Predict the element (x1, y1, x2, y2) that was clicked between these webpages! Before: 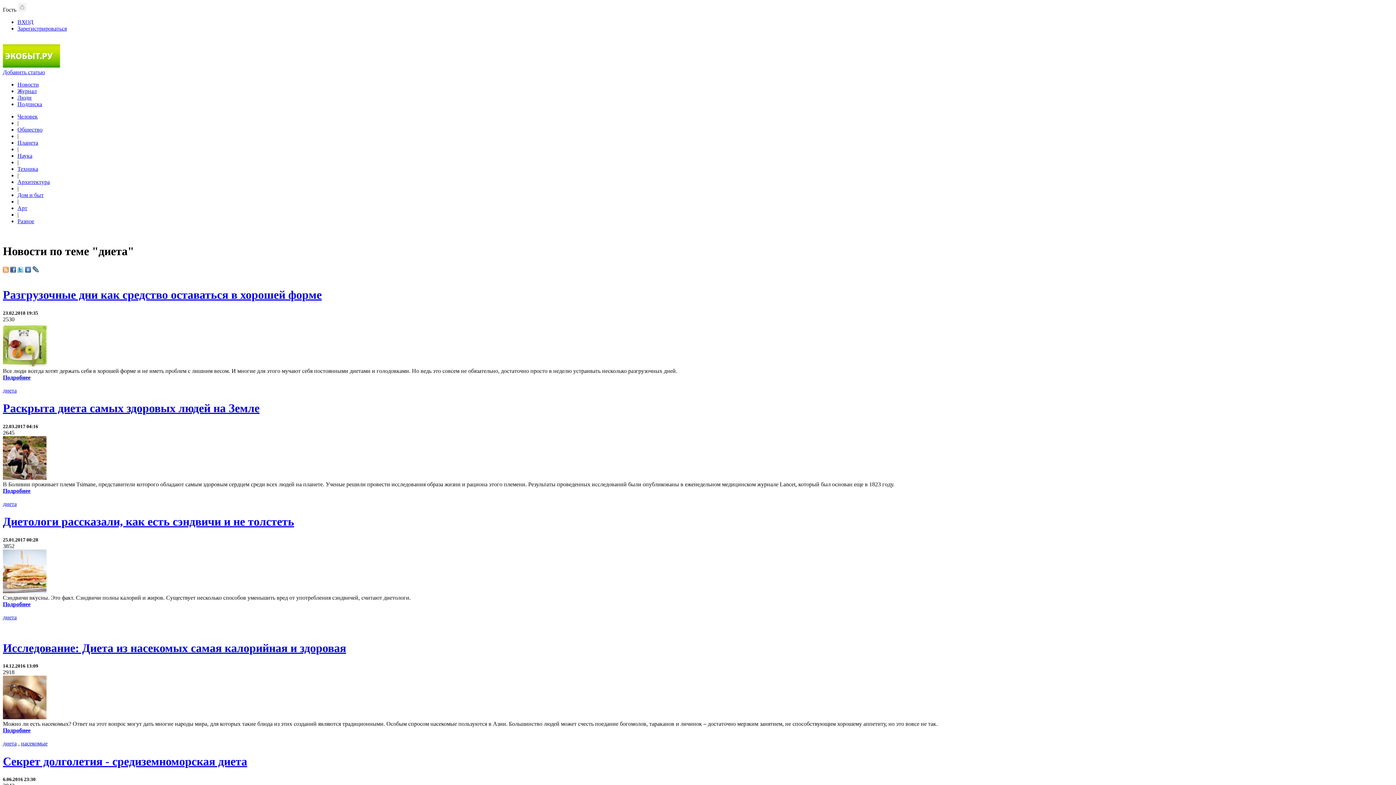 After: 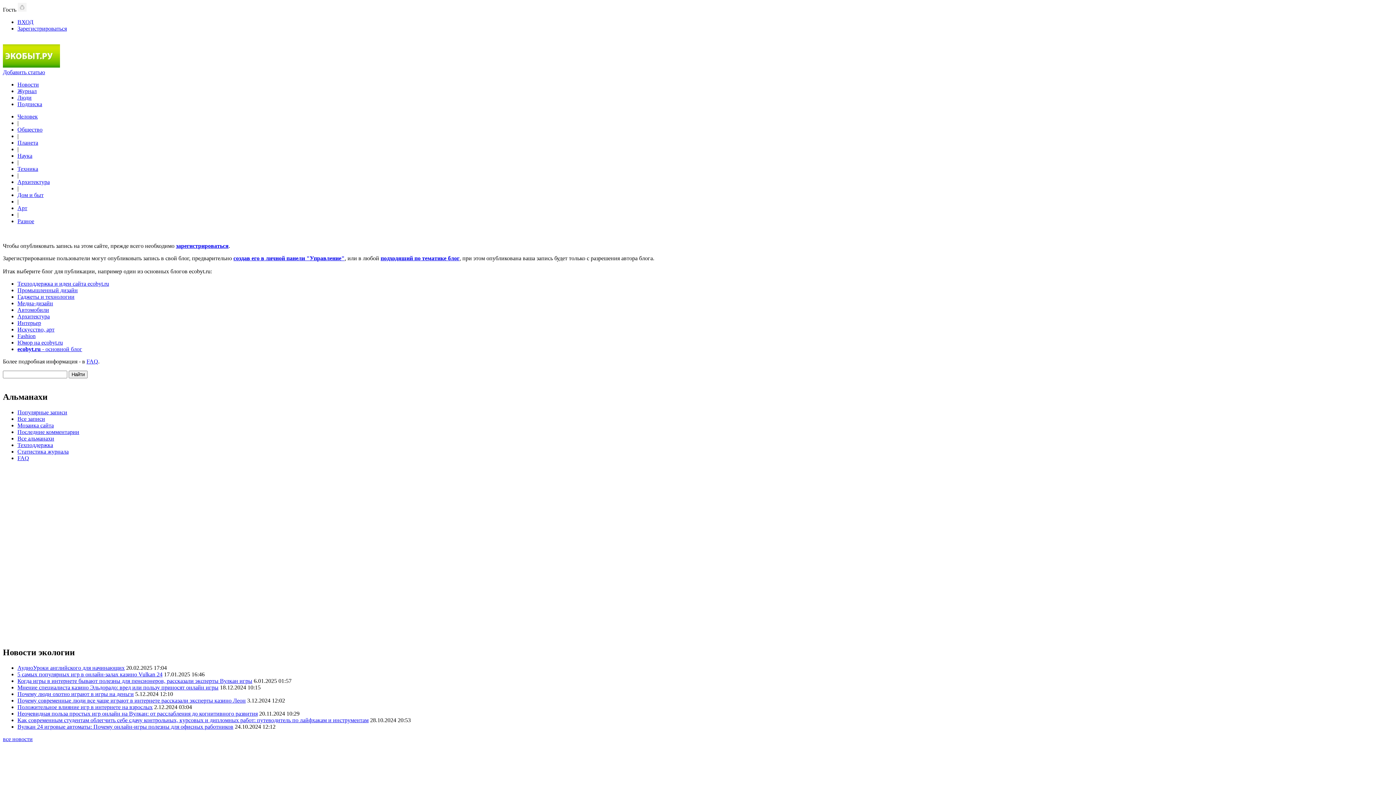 Action: bbox: (2, 69, 45, 75) label: Добавить статью